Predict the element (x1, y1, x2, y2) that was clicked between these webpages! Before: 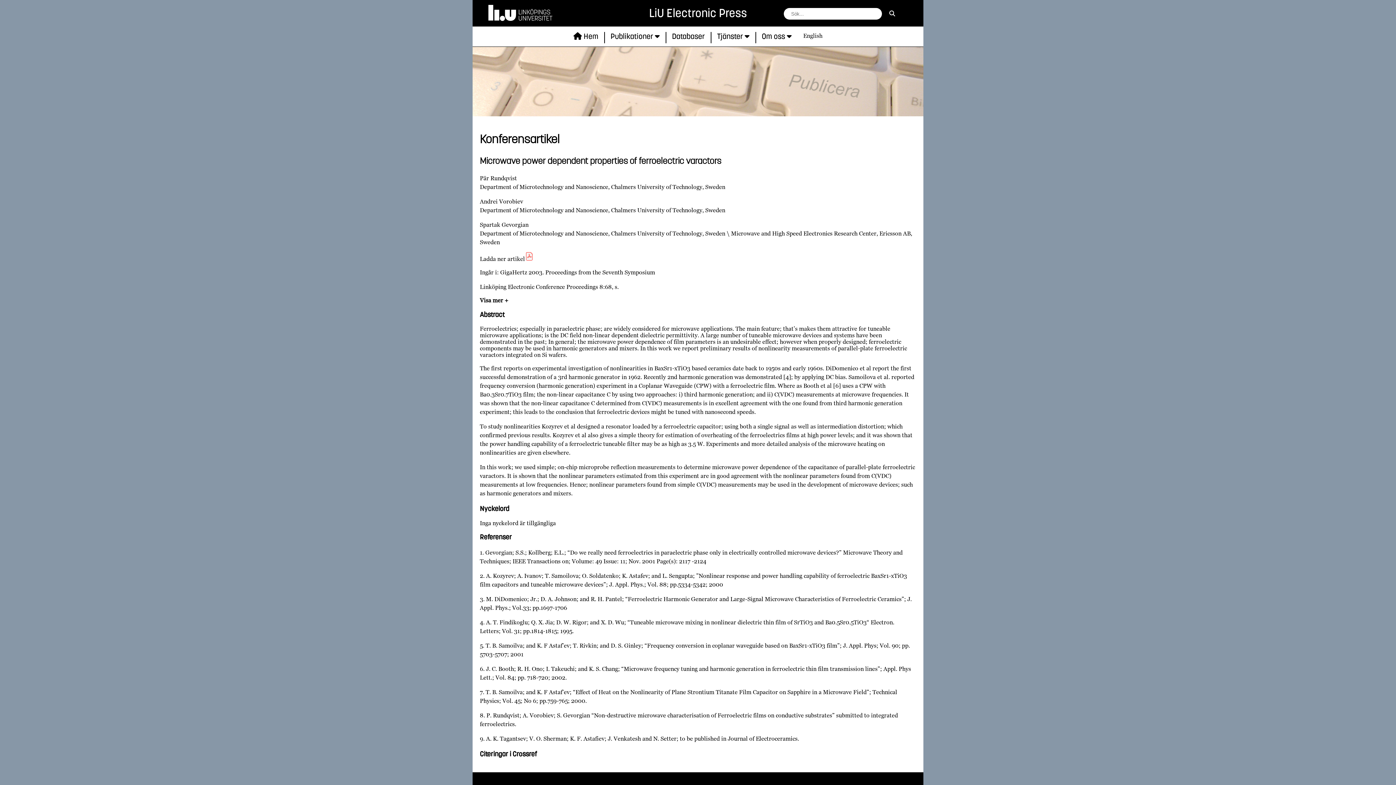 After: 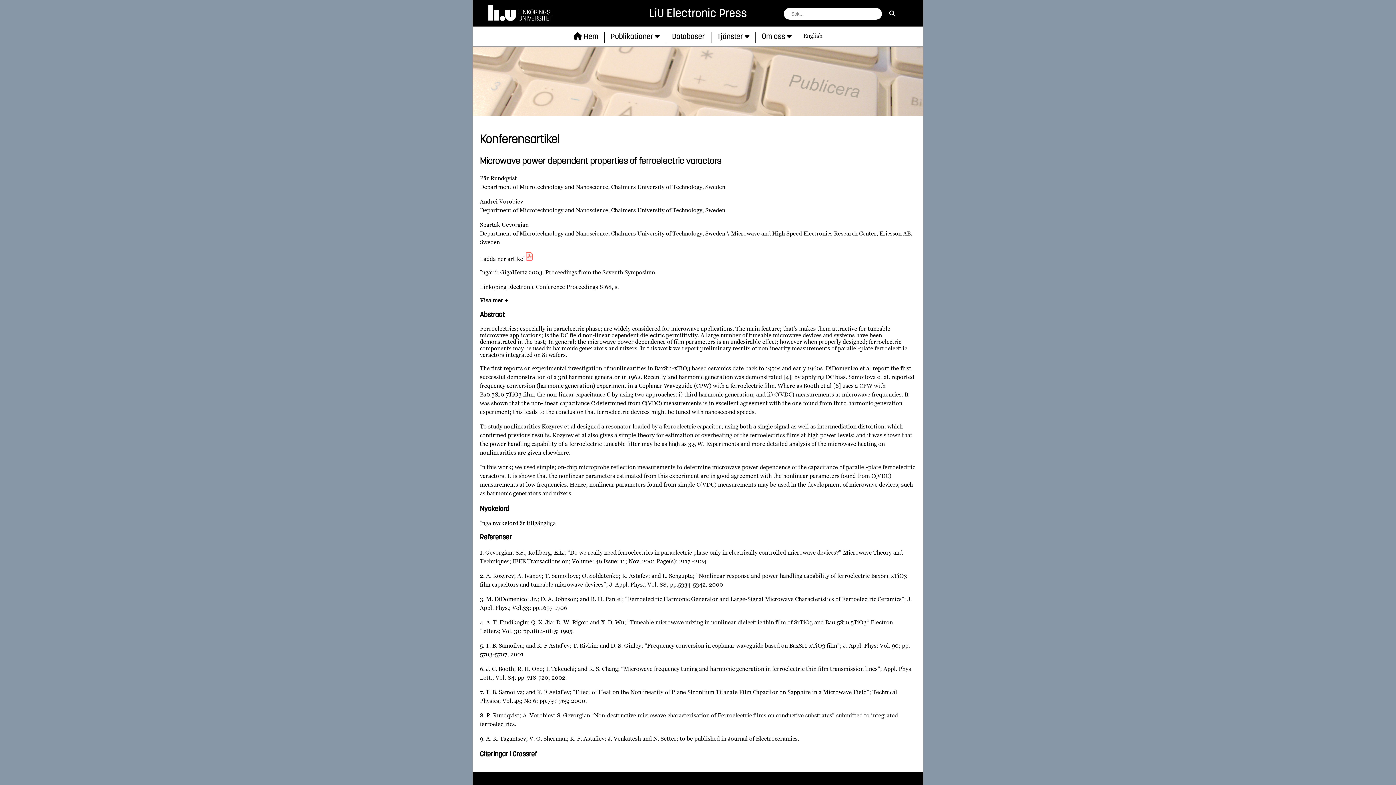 Action: bbox: (604, 26, 665, 46) label: Publikationer 